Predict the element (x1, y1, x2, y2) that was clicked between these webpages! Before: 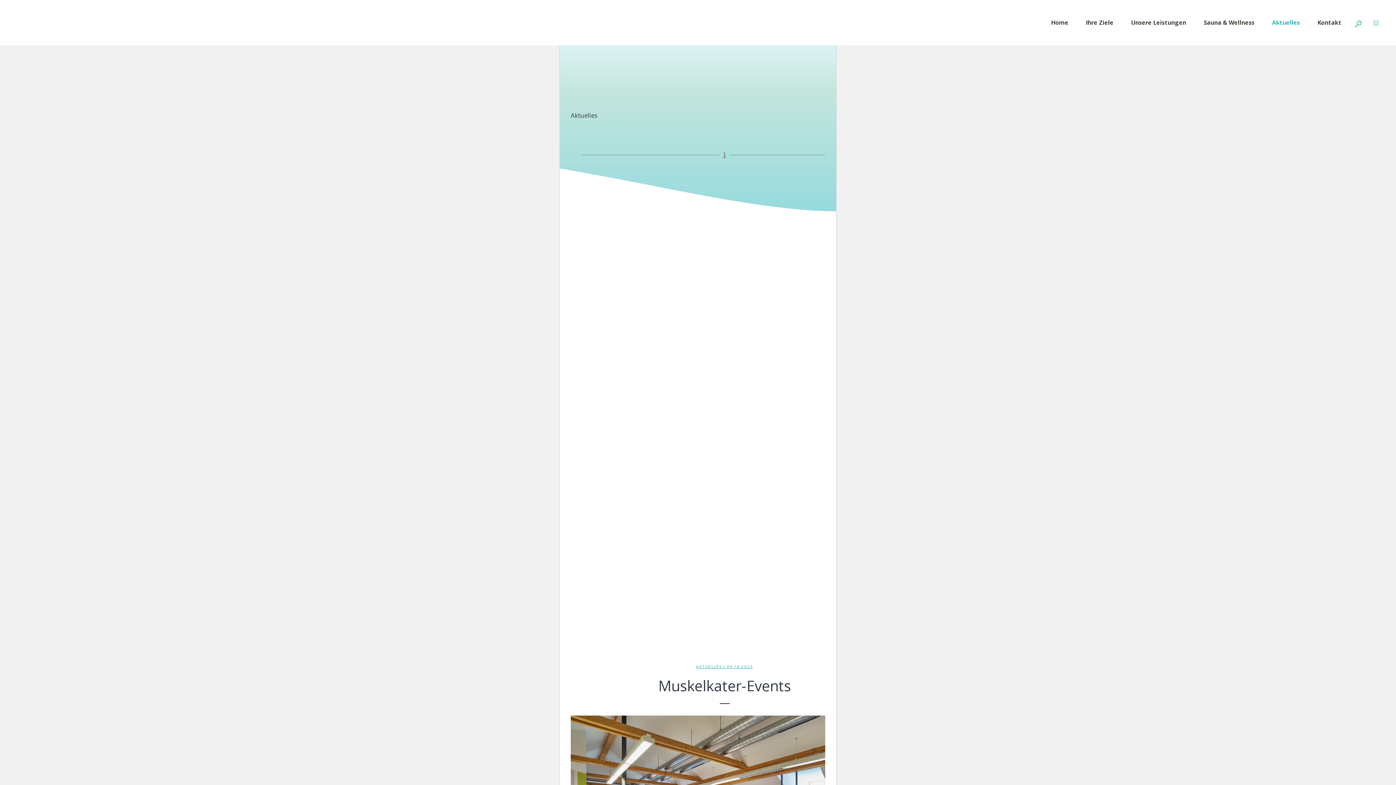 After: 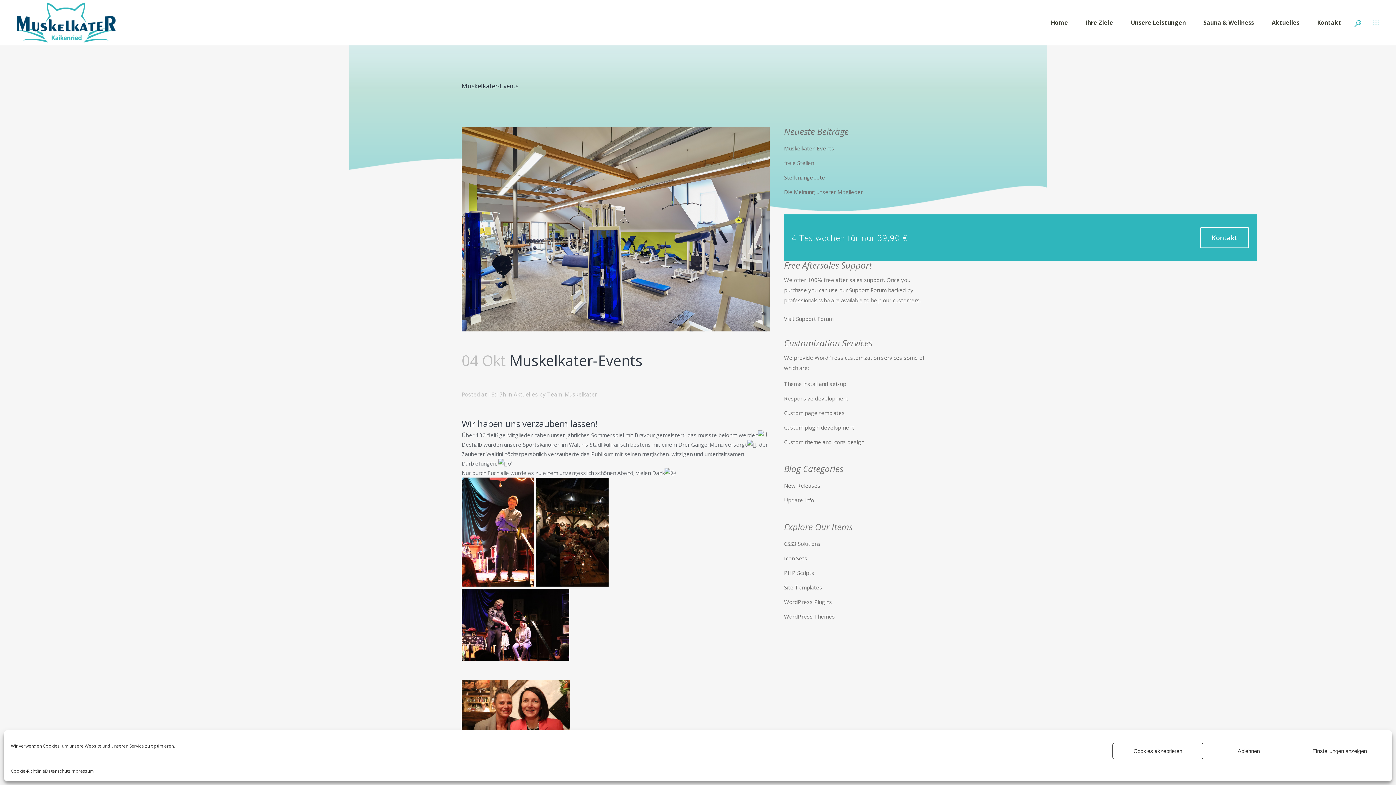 Action: bbox: (658, 676, 791, 696) label: Muskelkater-Events